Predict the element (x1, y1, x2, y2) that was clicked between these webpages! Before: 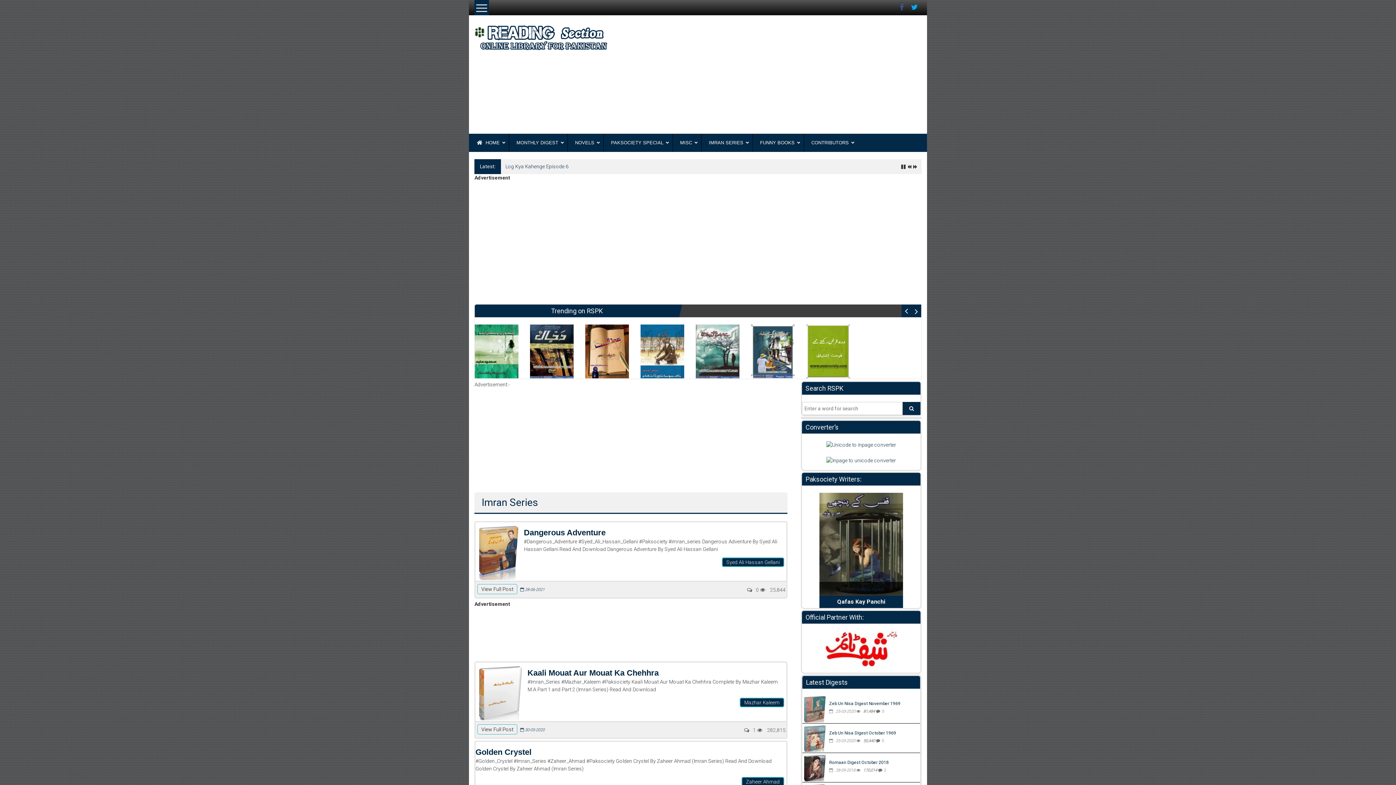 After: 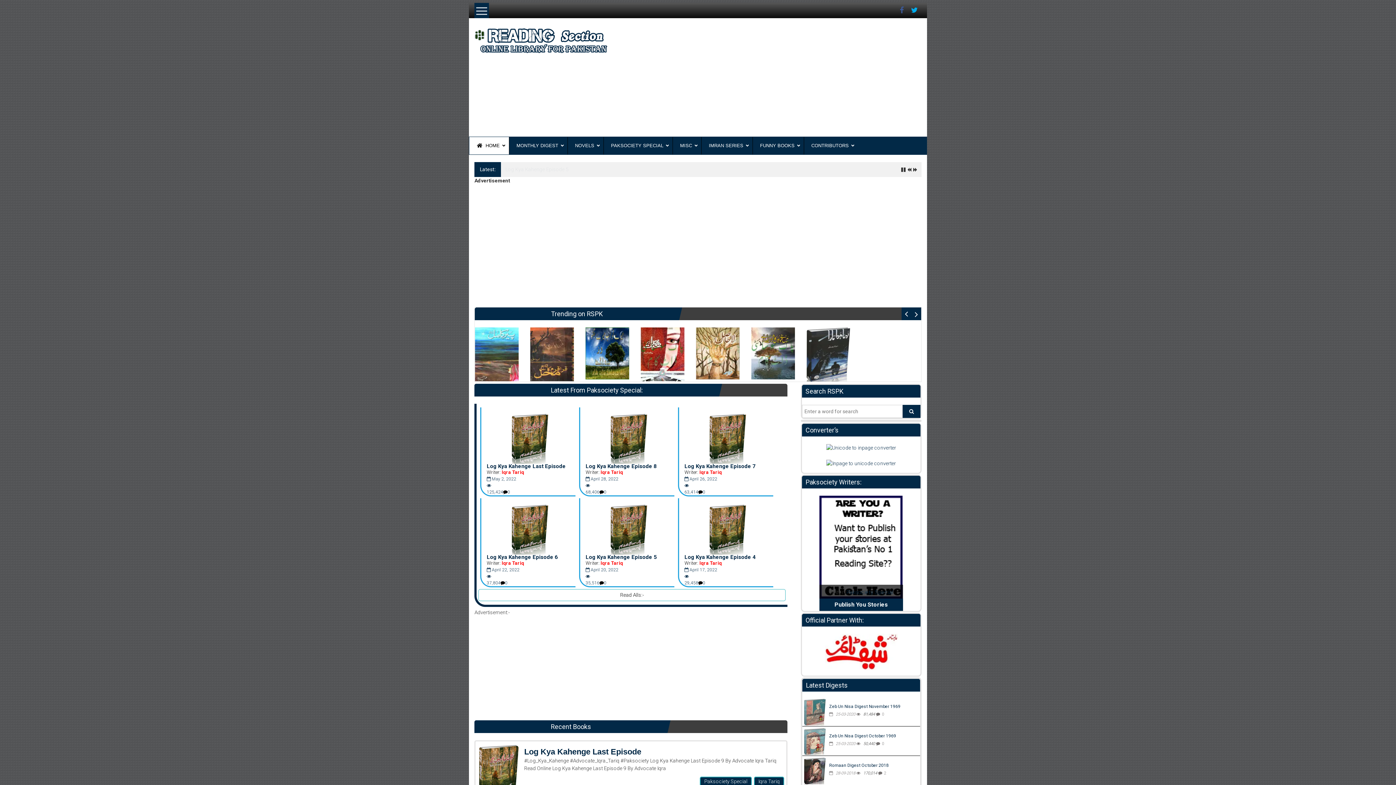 Action: bbox: (469, 134, 508, 151) label: HOME